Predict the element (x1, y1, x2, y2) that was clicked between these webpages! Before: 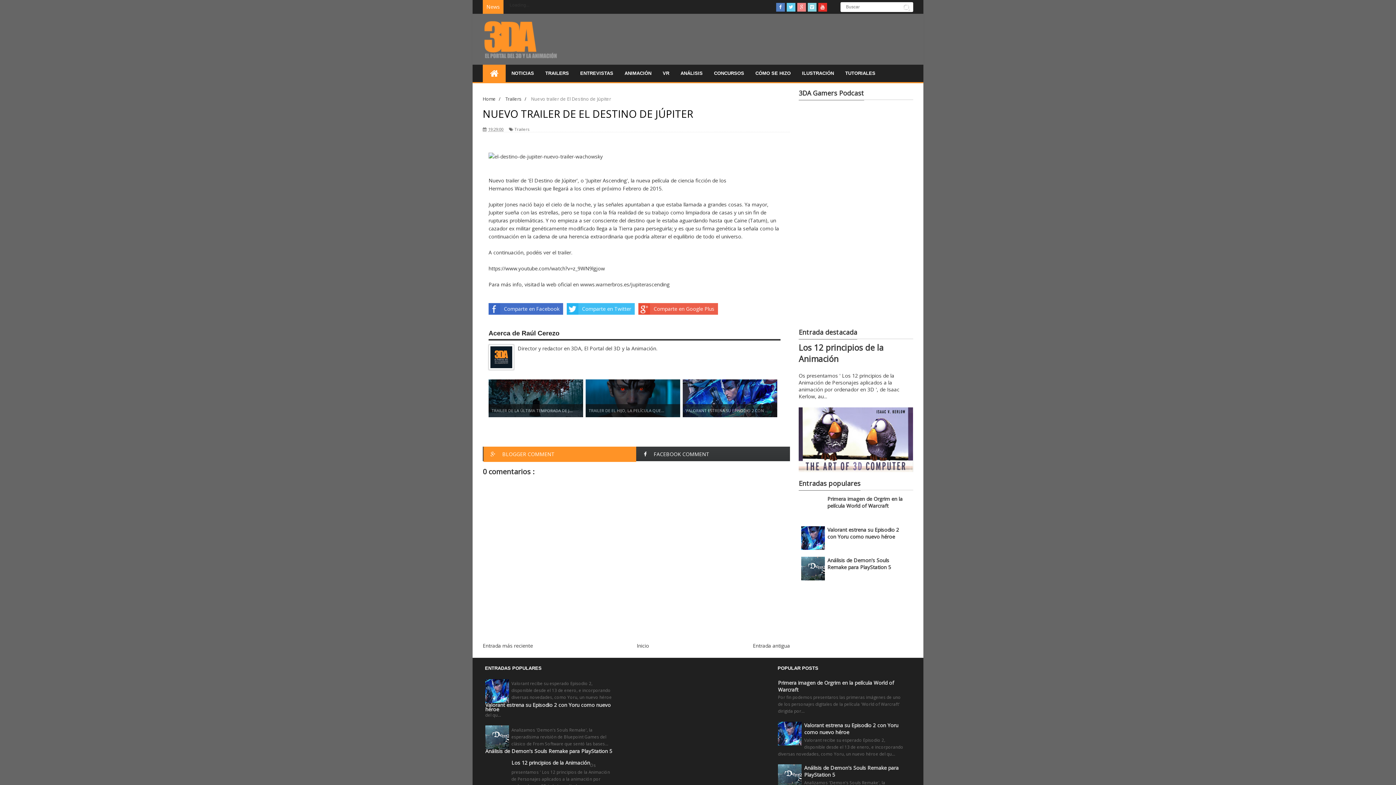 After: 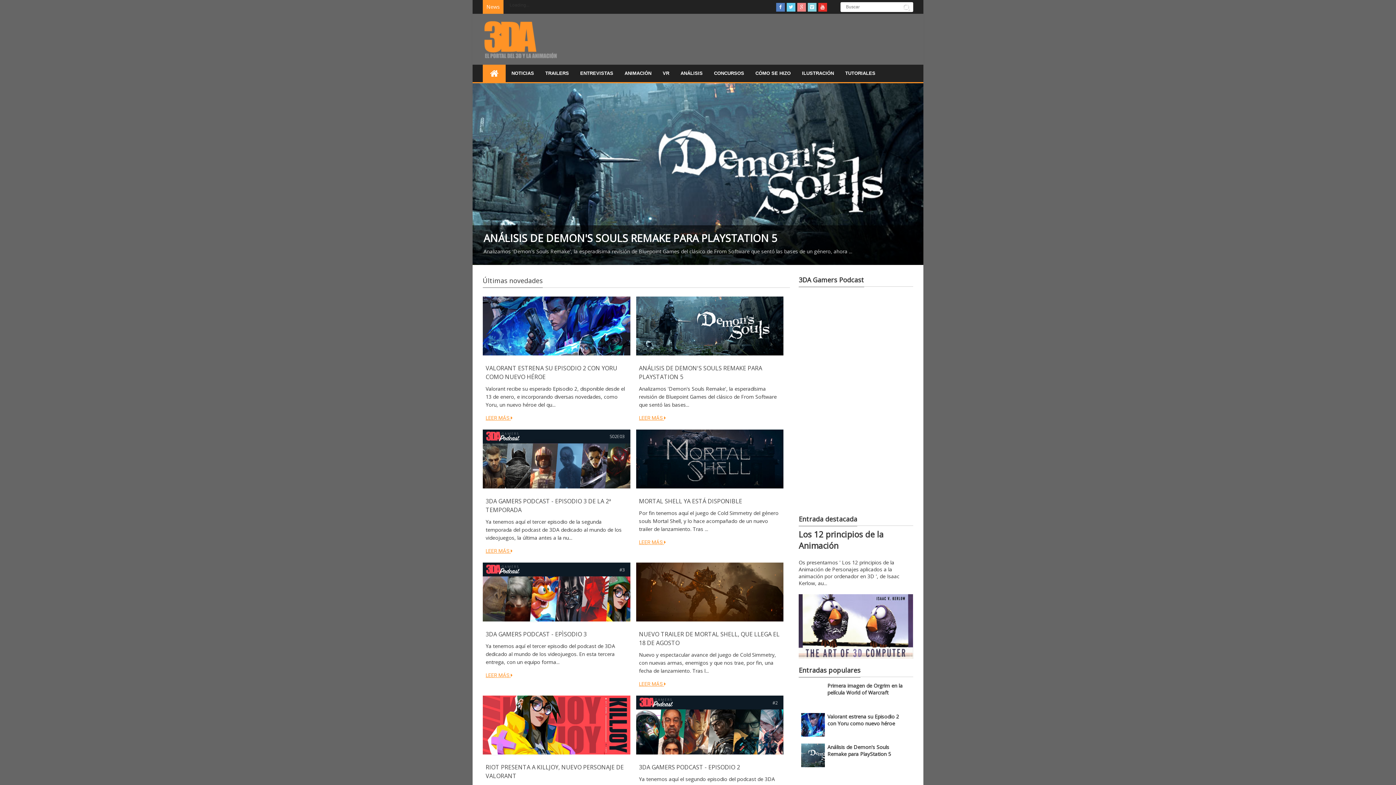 Action: bbox: (482, 64, 505, 82)